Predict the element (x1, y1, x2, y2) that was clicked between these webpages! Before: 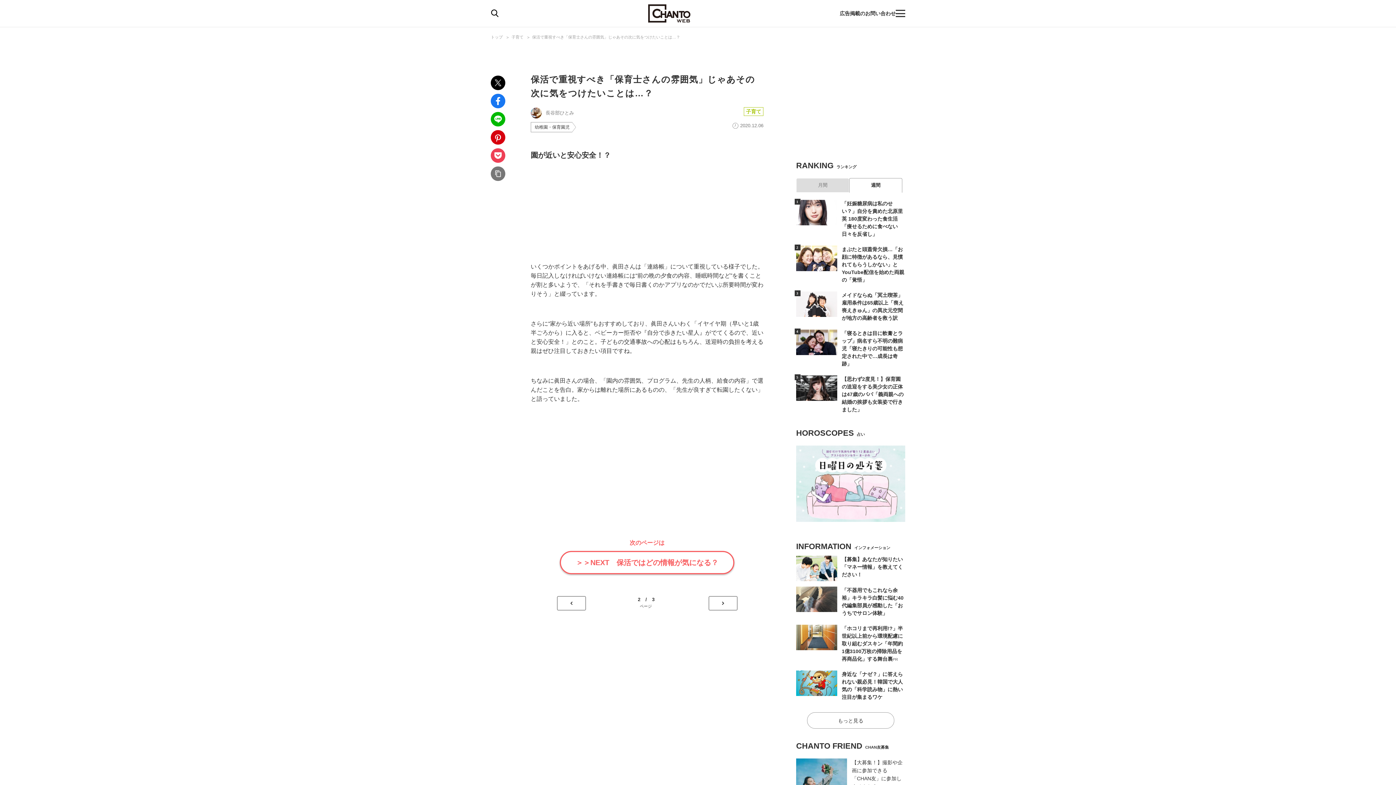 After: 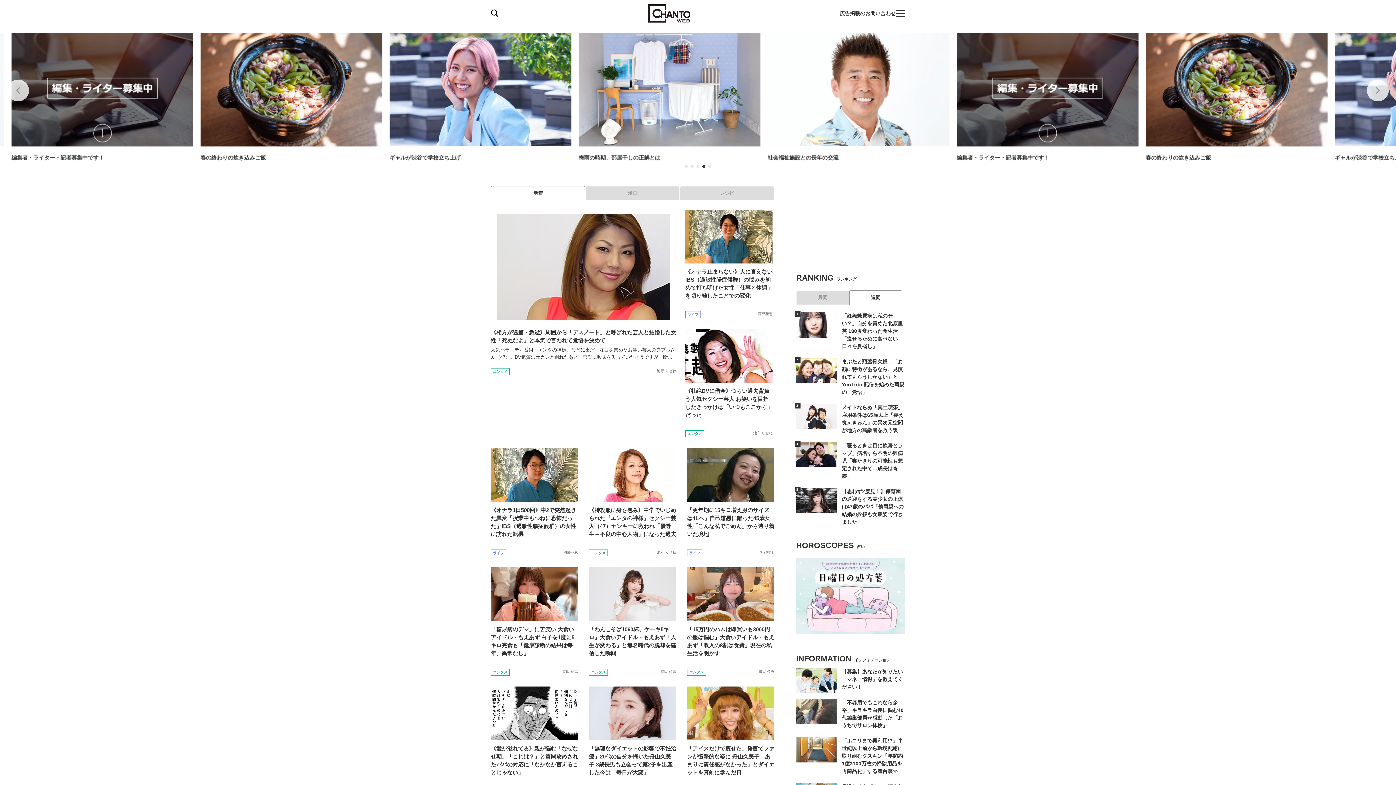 Action: bbox: (647, 4, 691, 22)